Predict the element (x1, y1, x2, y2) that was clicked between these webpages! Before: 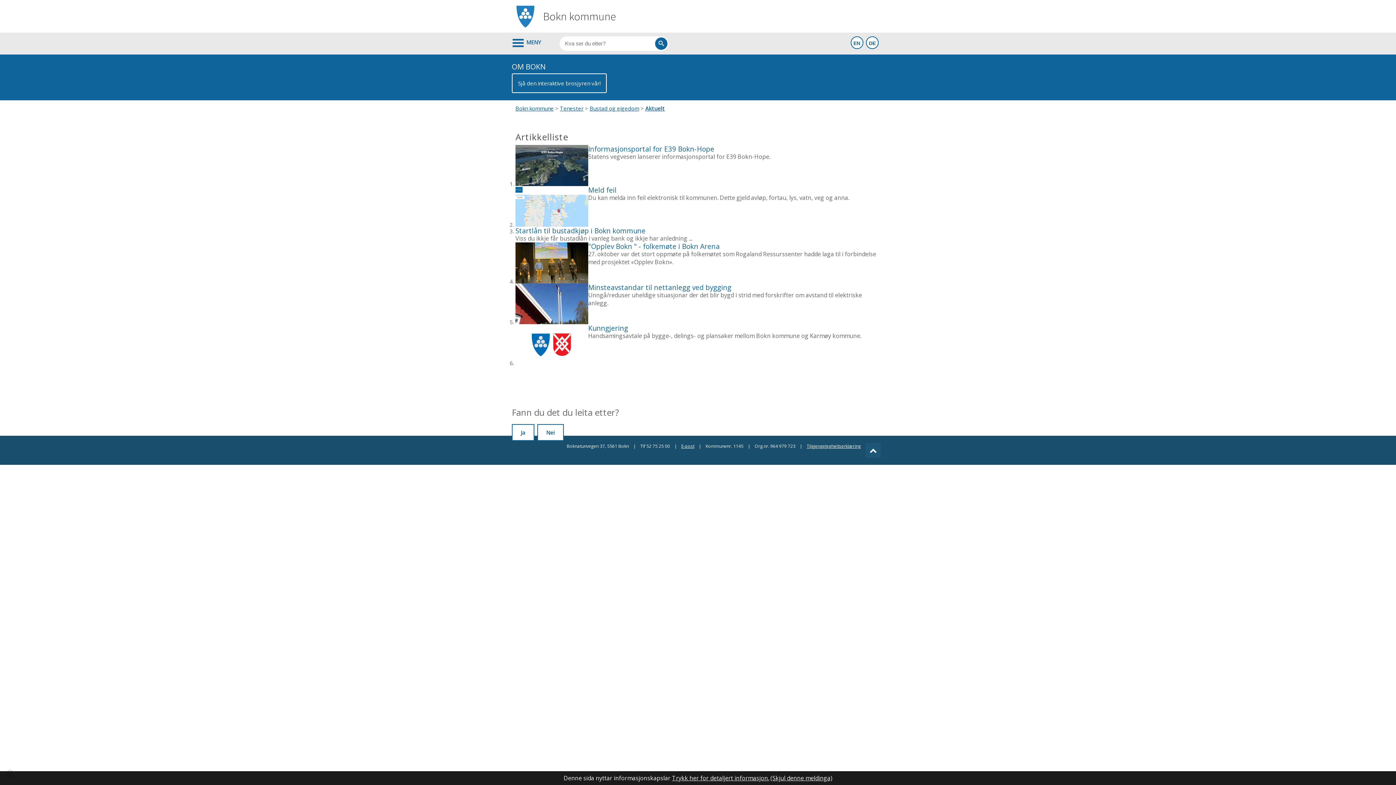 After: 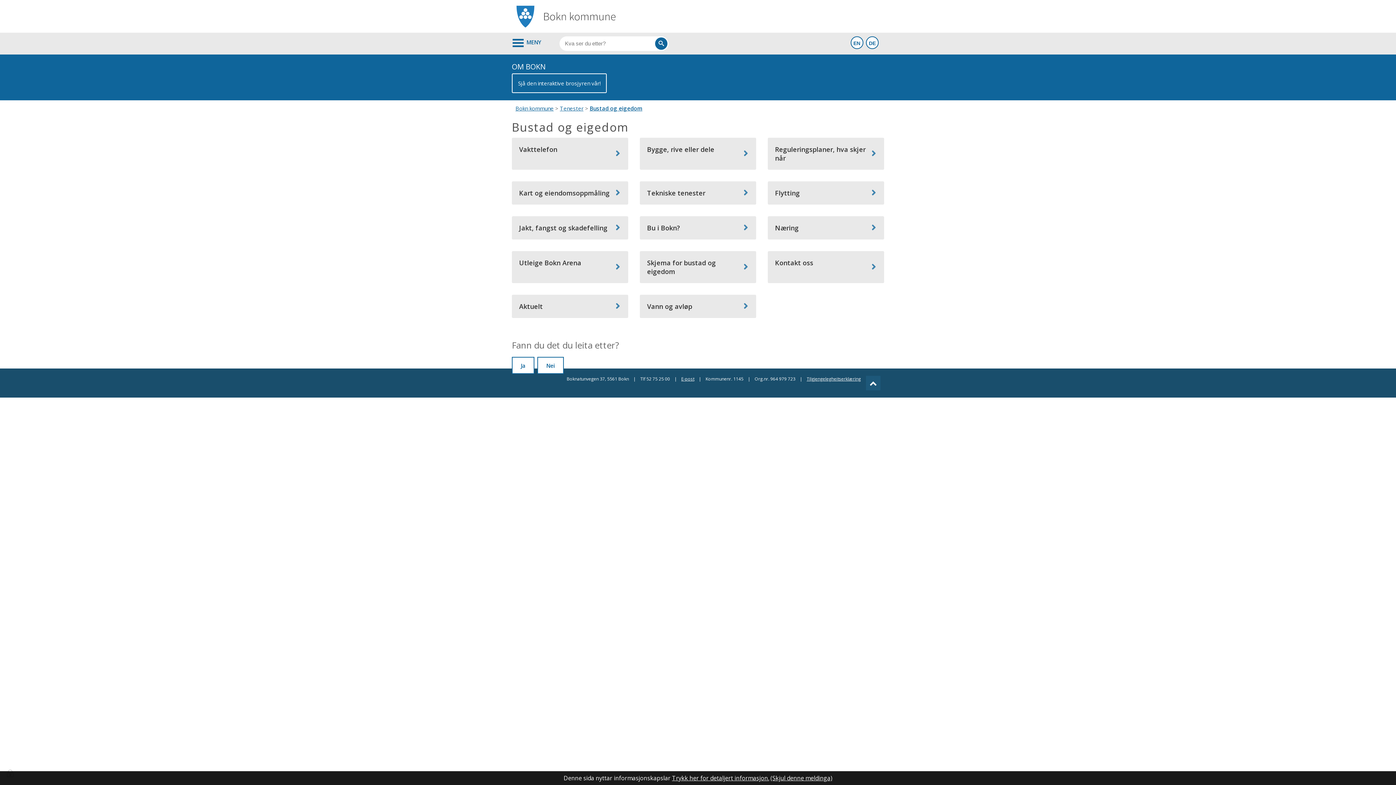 Action: label: Bustad og eigedom bbox: (589, 104, 639, 112)